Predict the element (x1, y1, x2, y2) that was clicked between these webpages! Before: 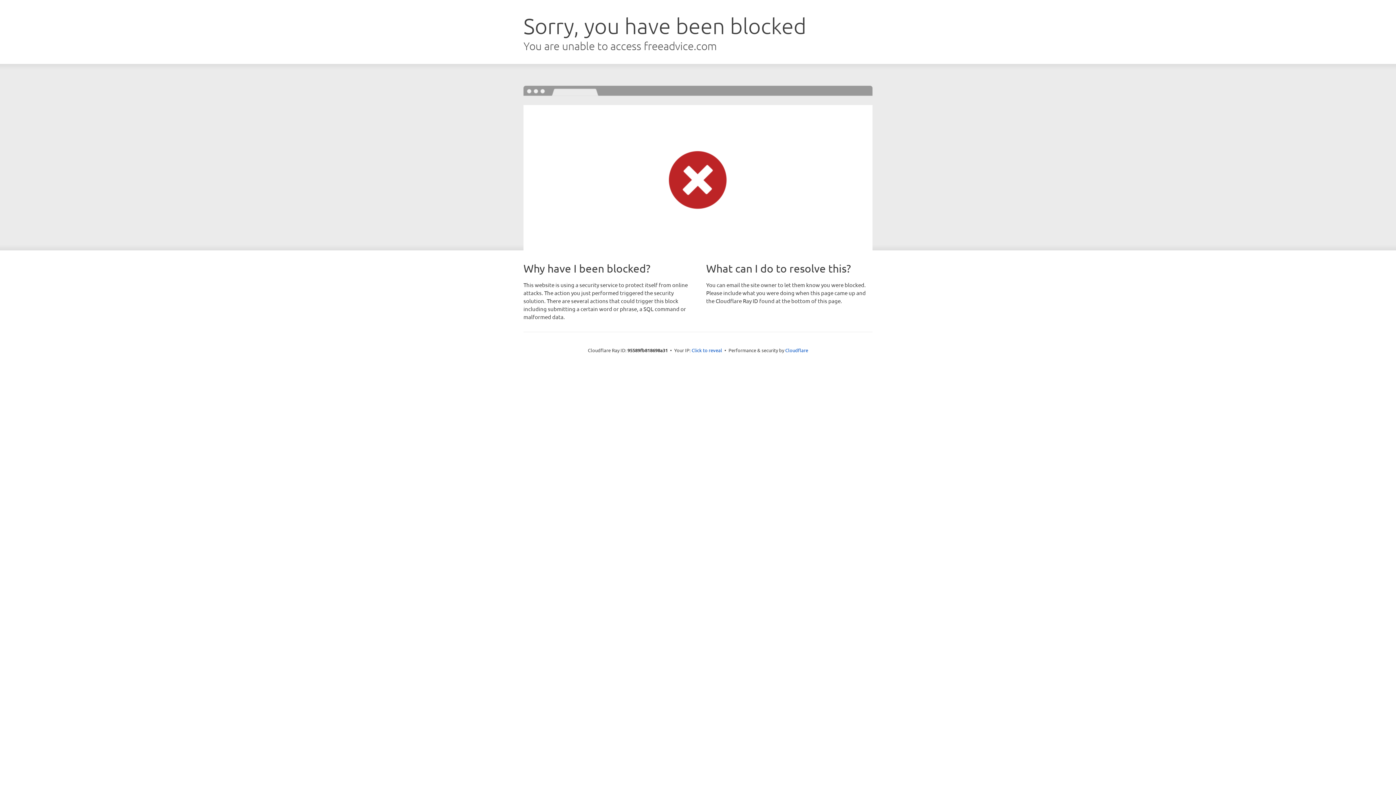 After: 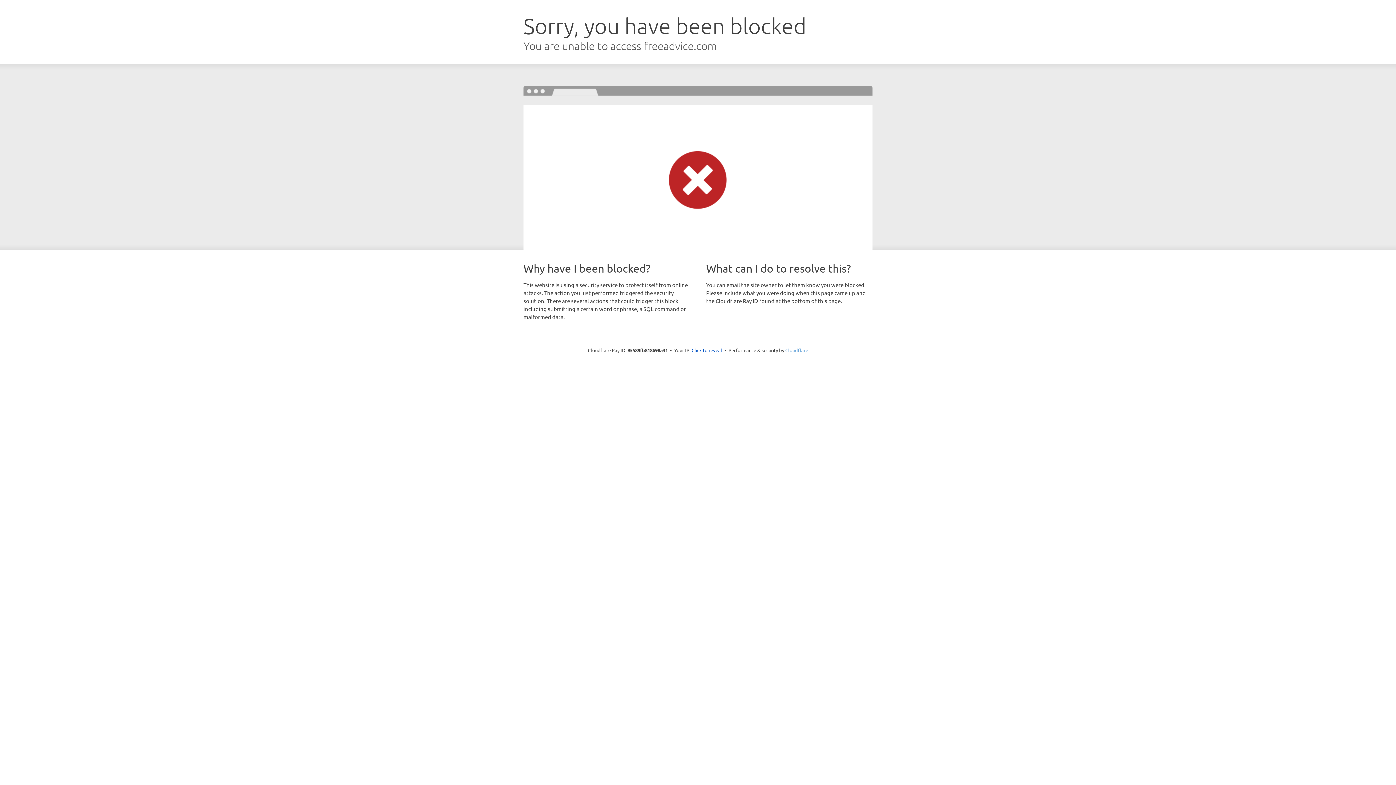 Action: label: Cloudflare bbox: (785, 347, 808, 353)